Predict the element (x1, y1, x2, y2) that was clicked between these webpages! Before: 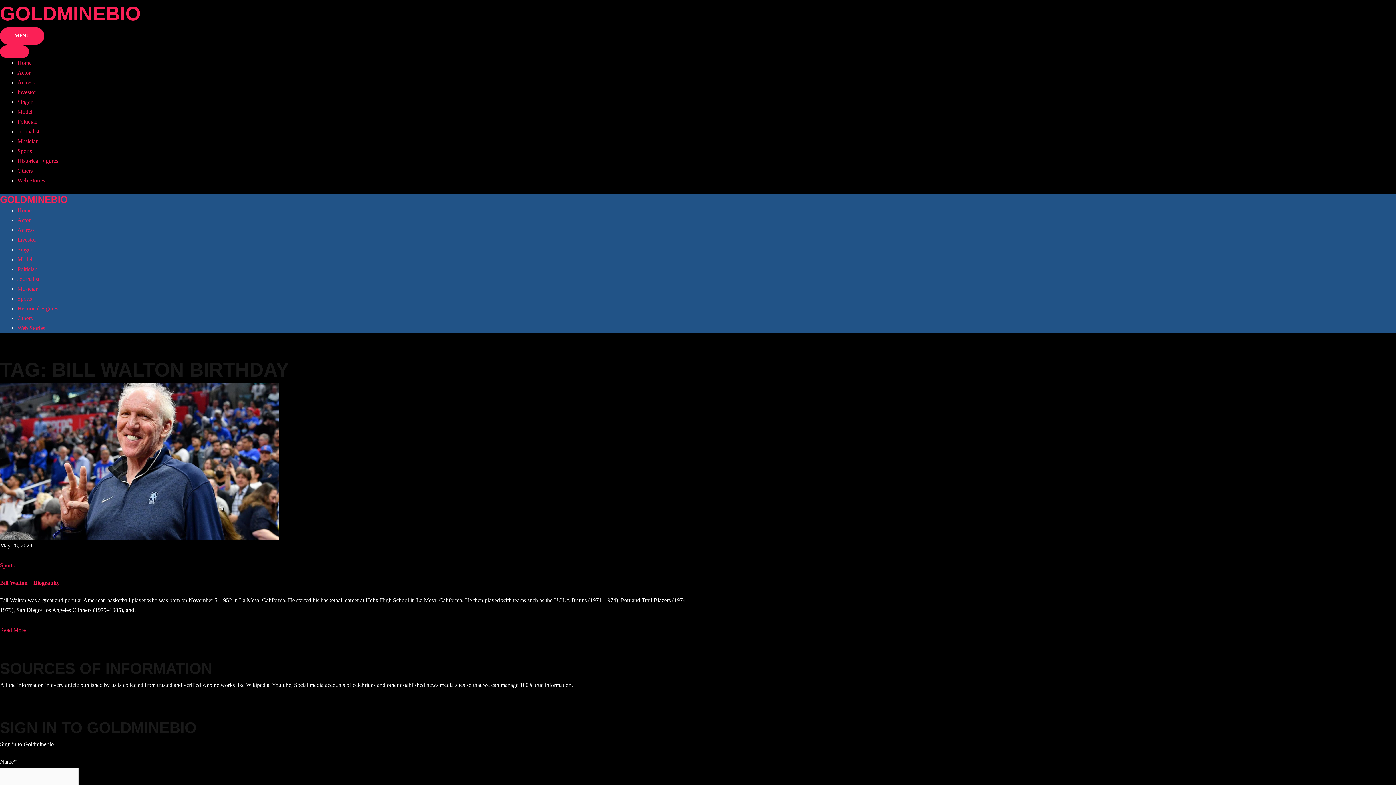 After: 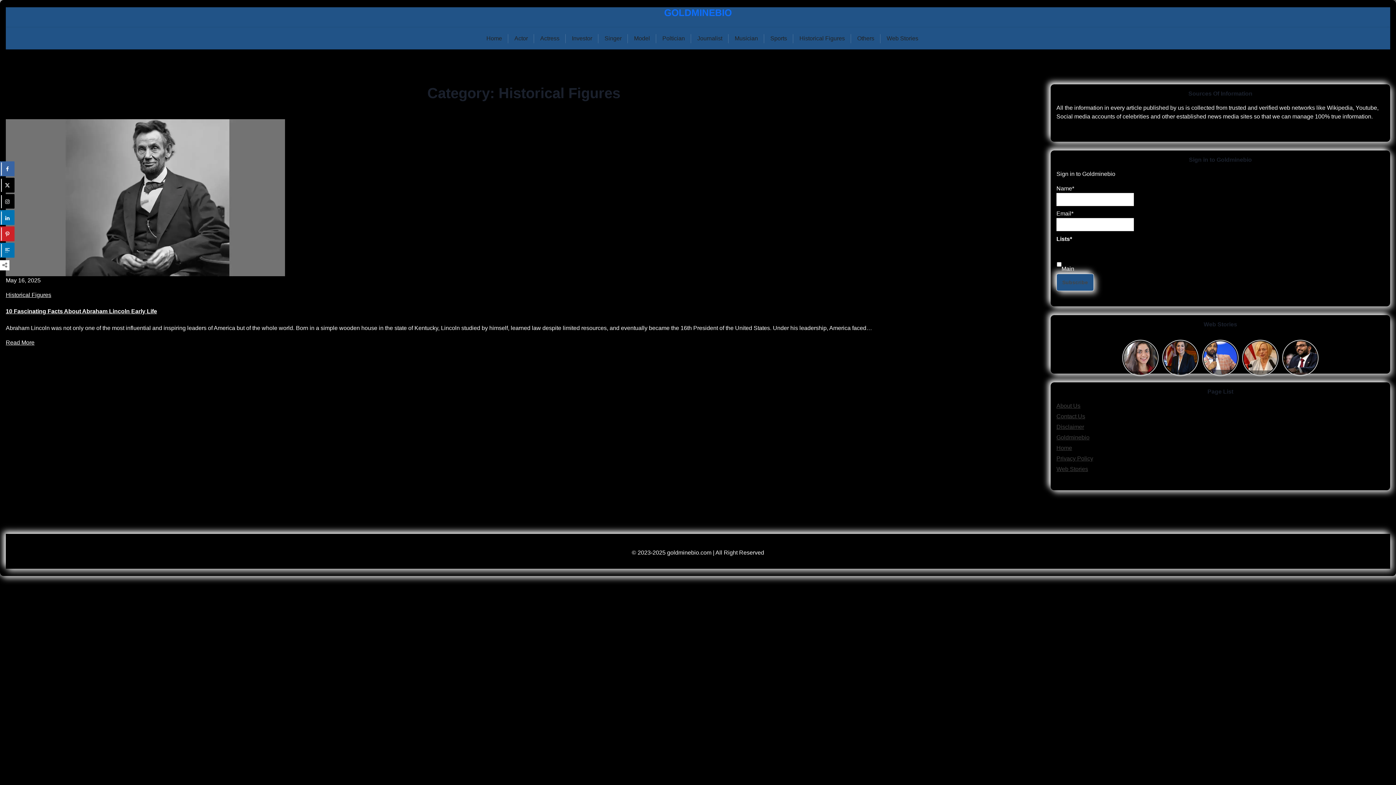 Action: bbox: (17, 157, 58, 164) label: Historical Figures